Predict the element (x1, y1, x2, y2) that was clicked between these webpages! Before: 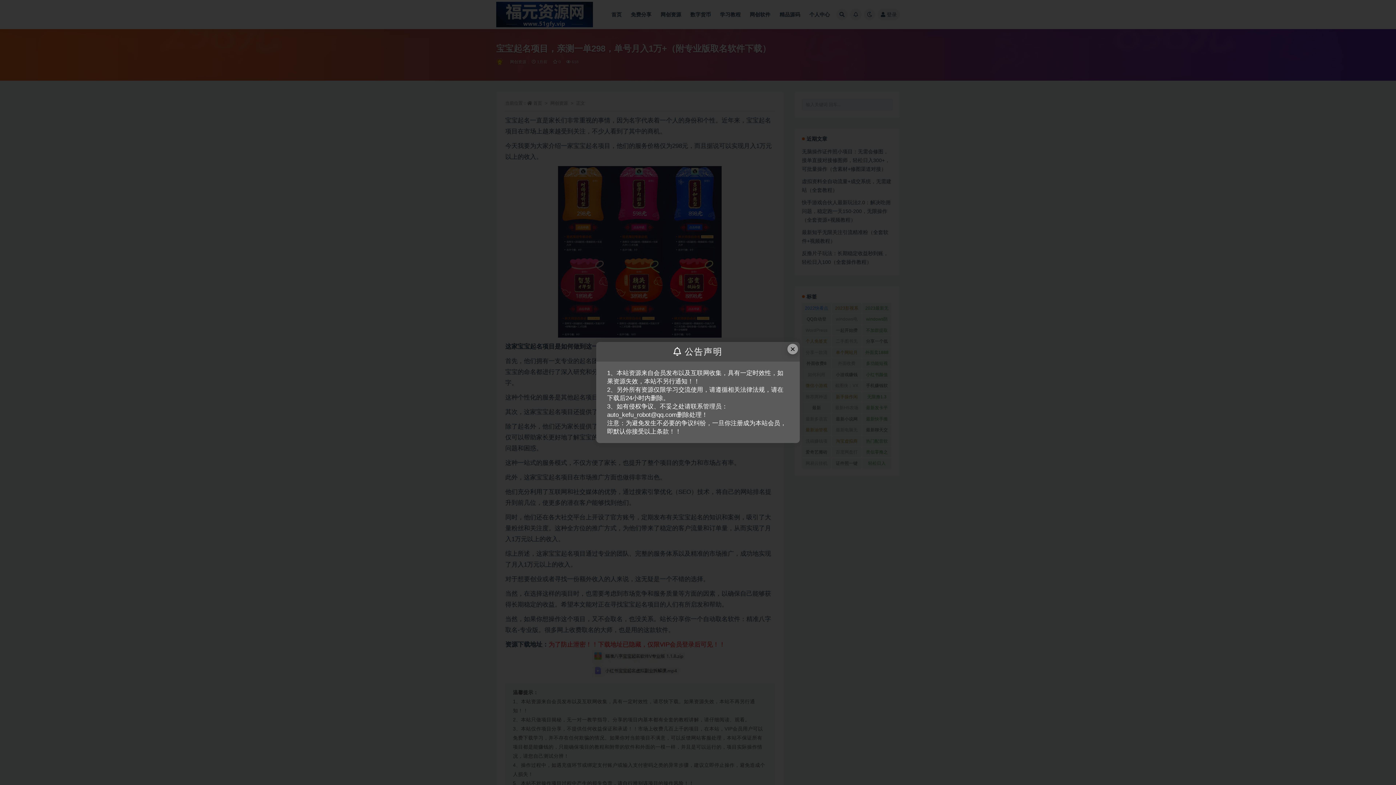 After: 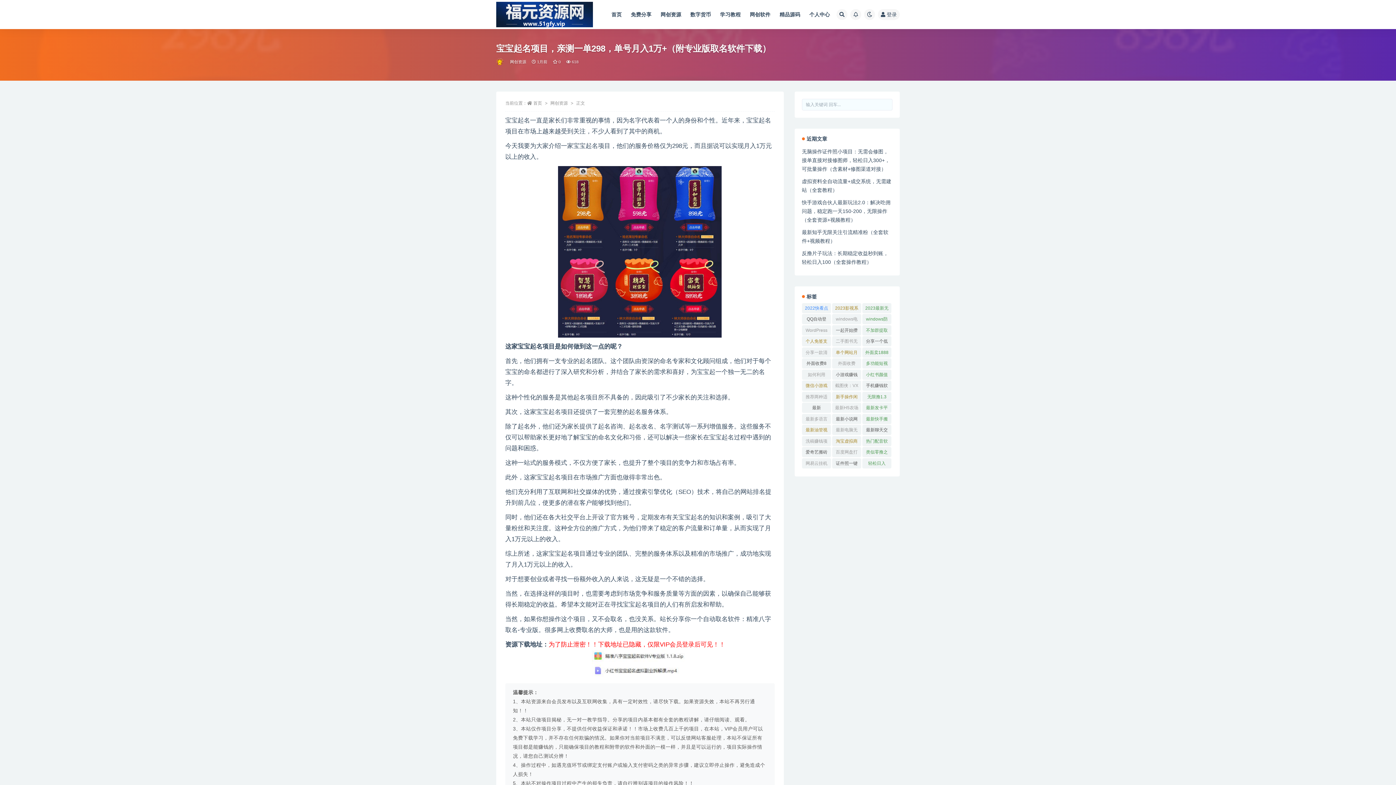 Action: bbox: (787, 344, 798, 354) label: Close this dialog